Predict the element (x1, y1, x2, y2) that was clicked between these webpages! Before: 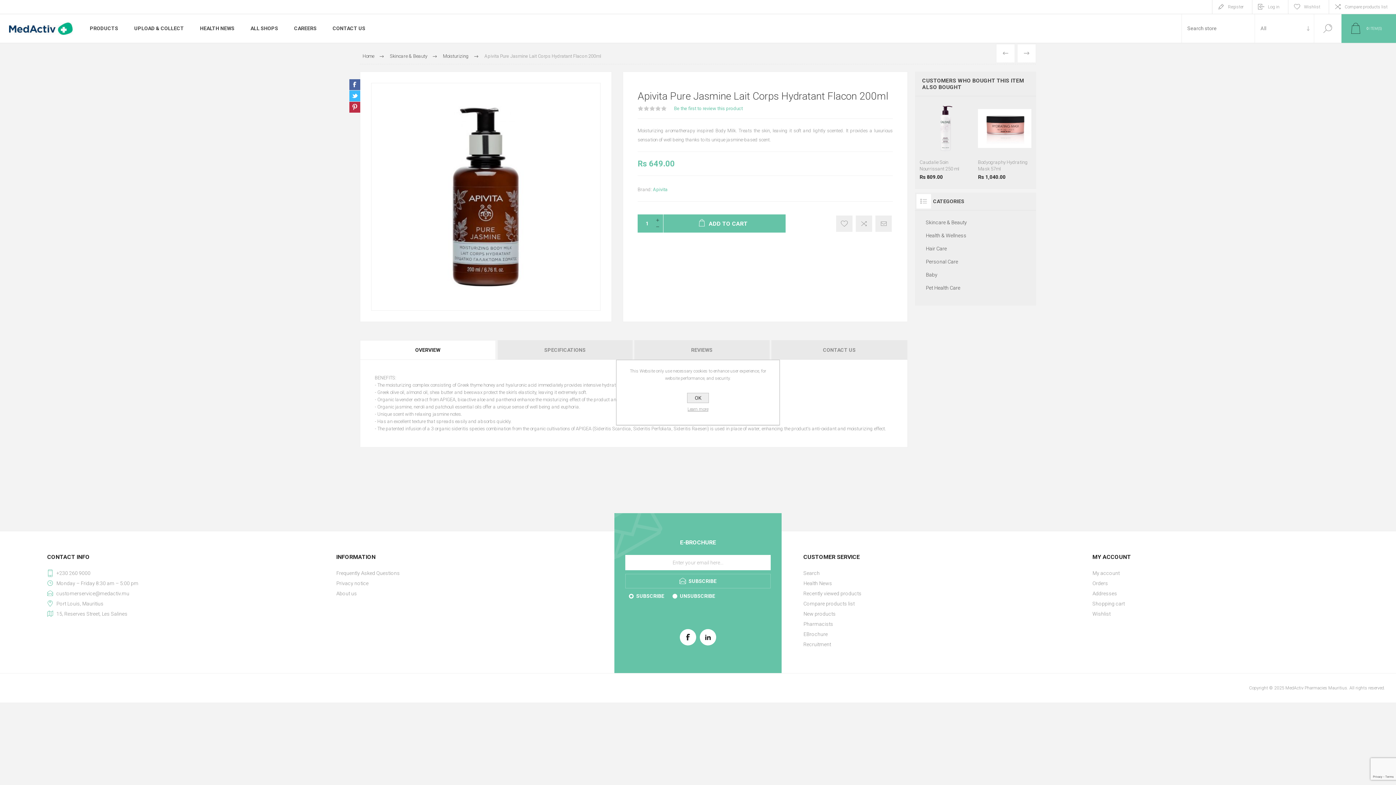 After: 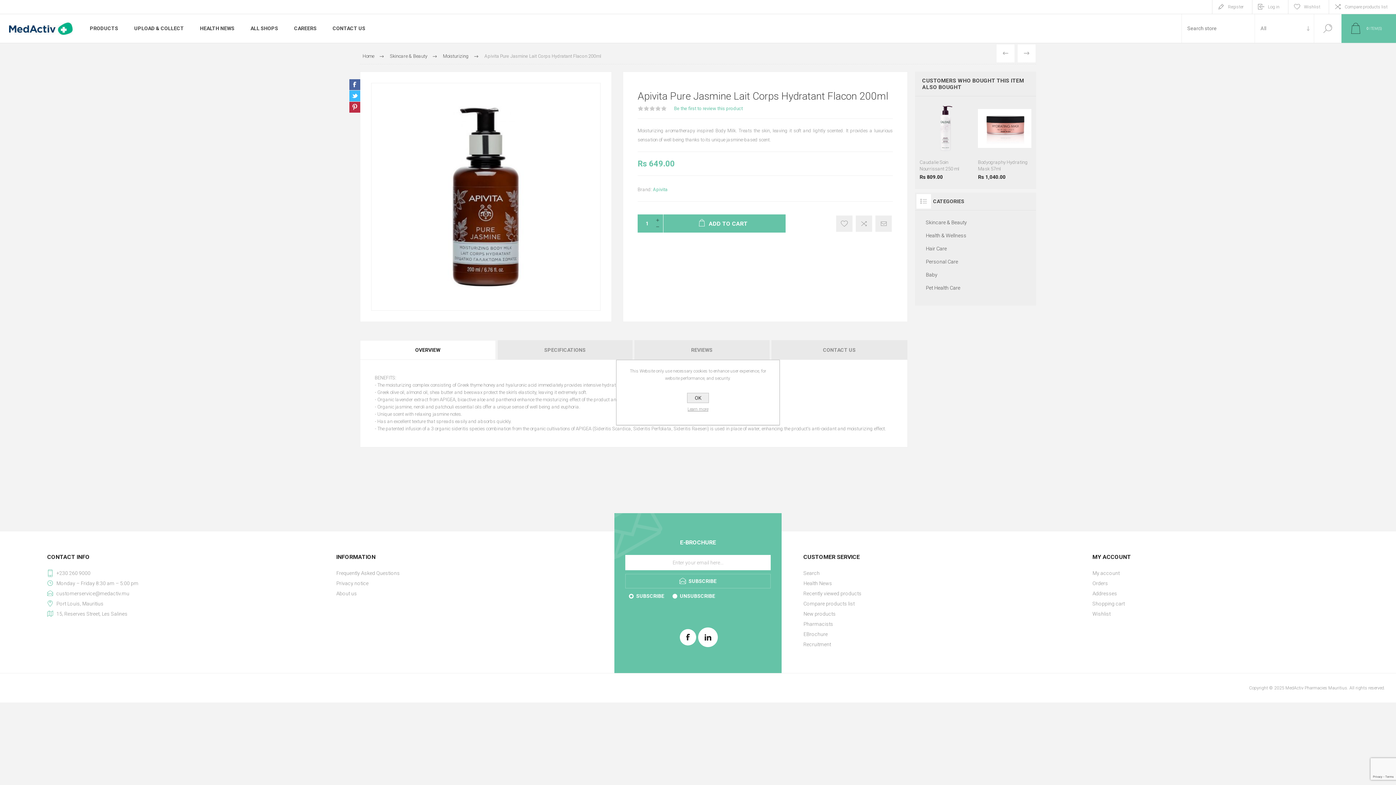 Action: bbox: (700, 629, 716, 645)